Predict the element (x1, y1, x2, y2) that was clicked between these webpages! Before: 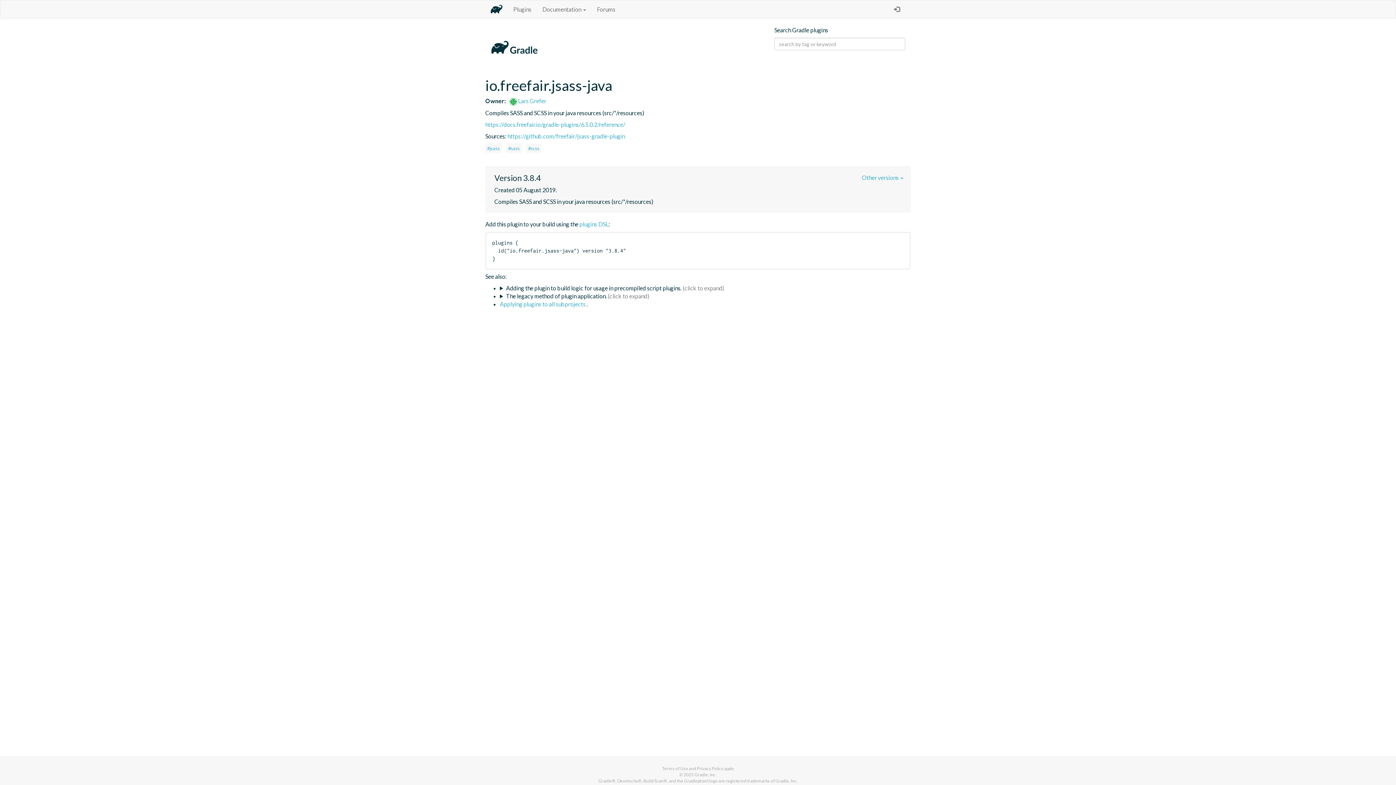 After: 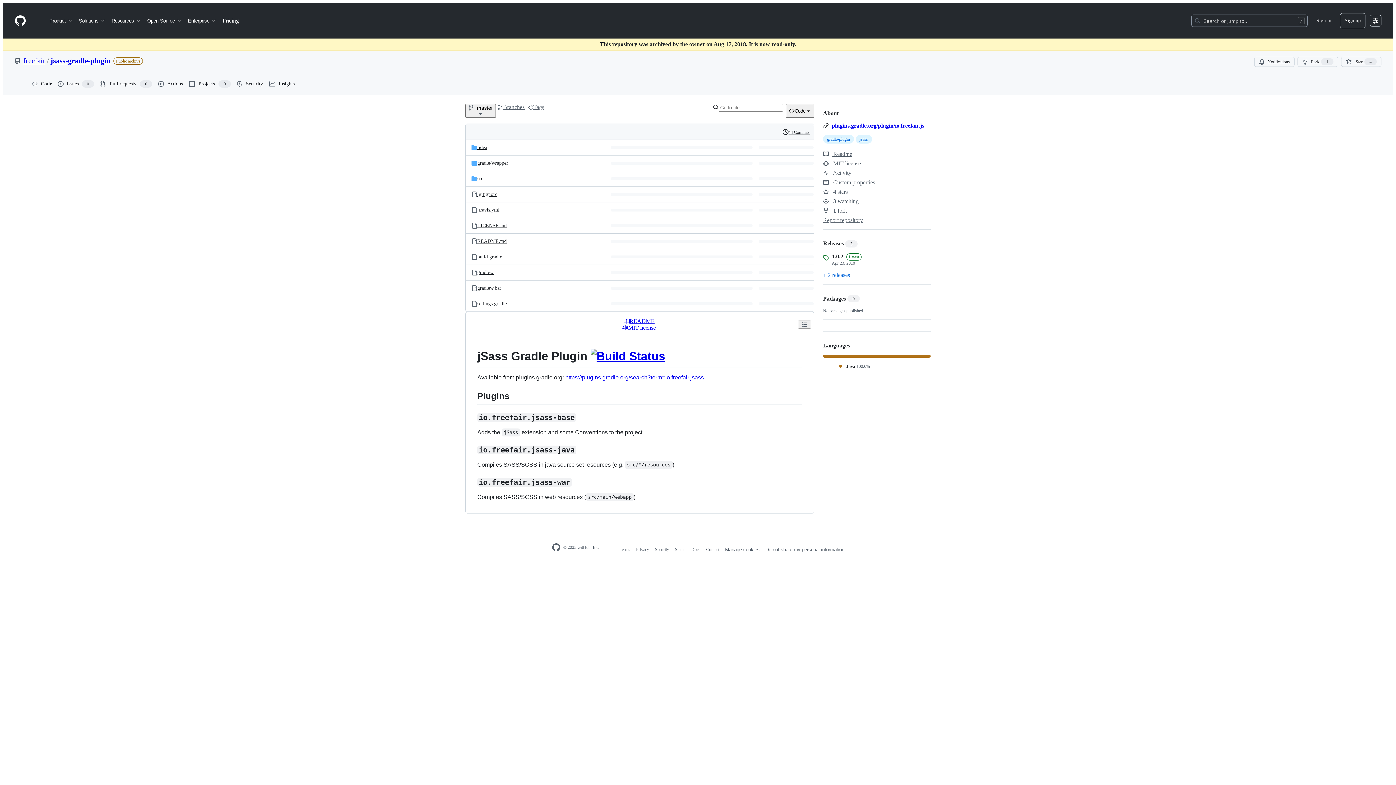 Action: bbox: (507, 132, 625, 139) label: https://github.com/freefair/jsass-gradle-plugin